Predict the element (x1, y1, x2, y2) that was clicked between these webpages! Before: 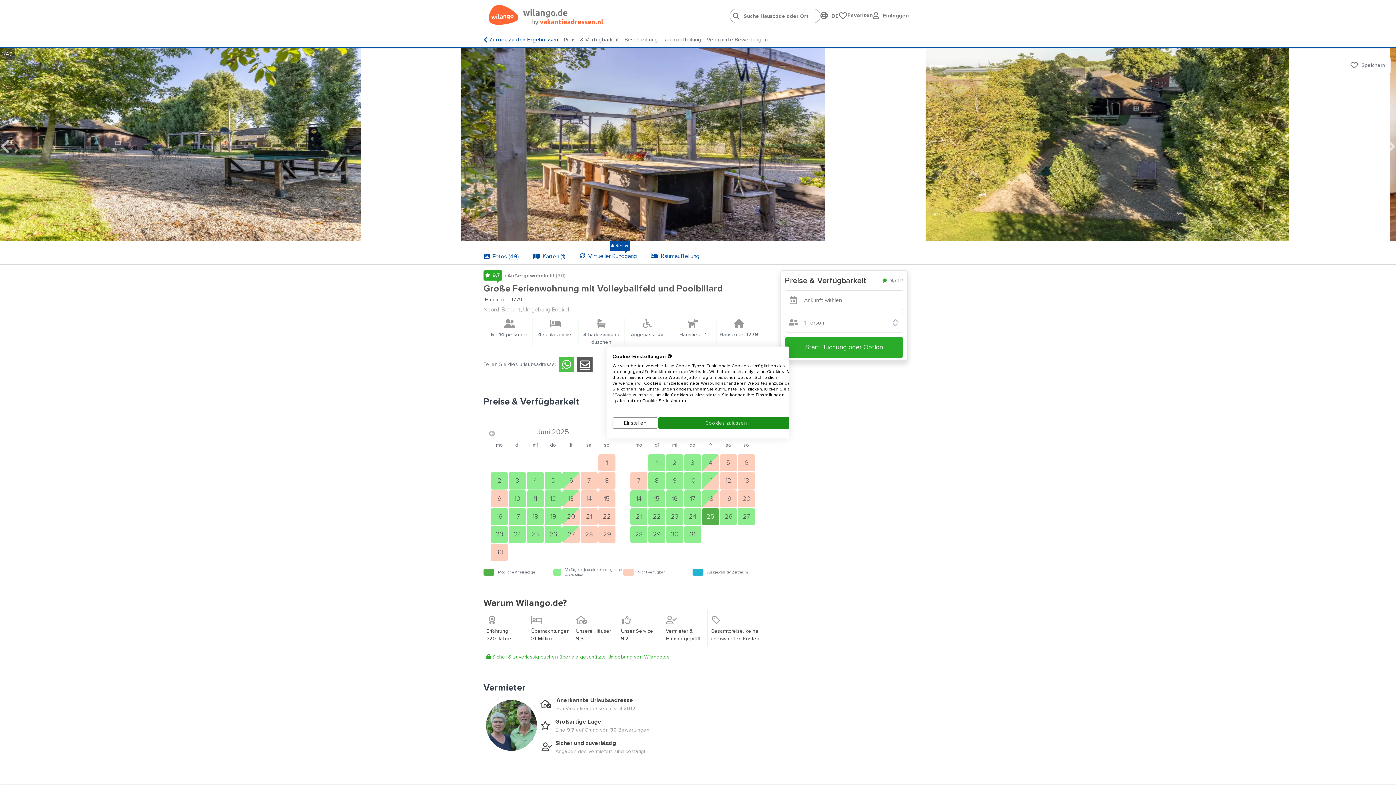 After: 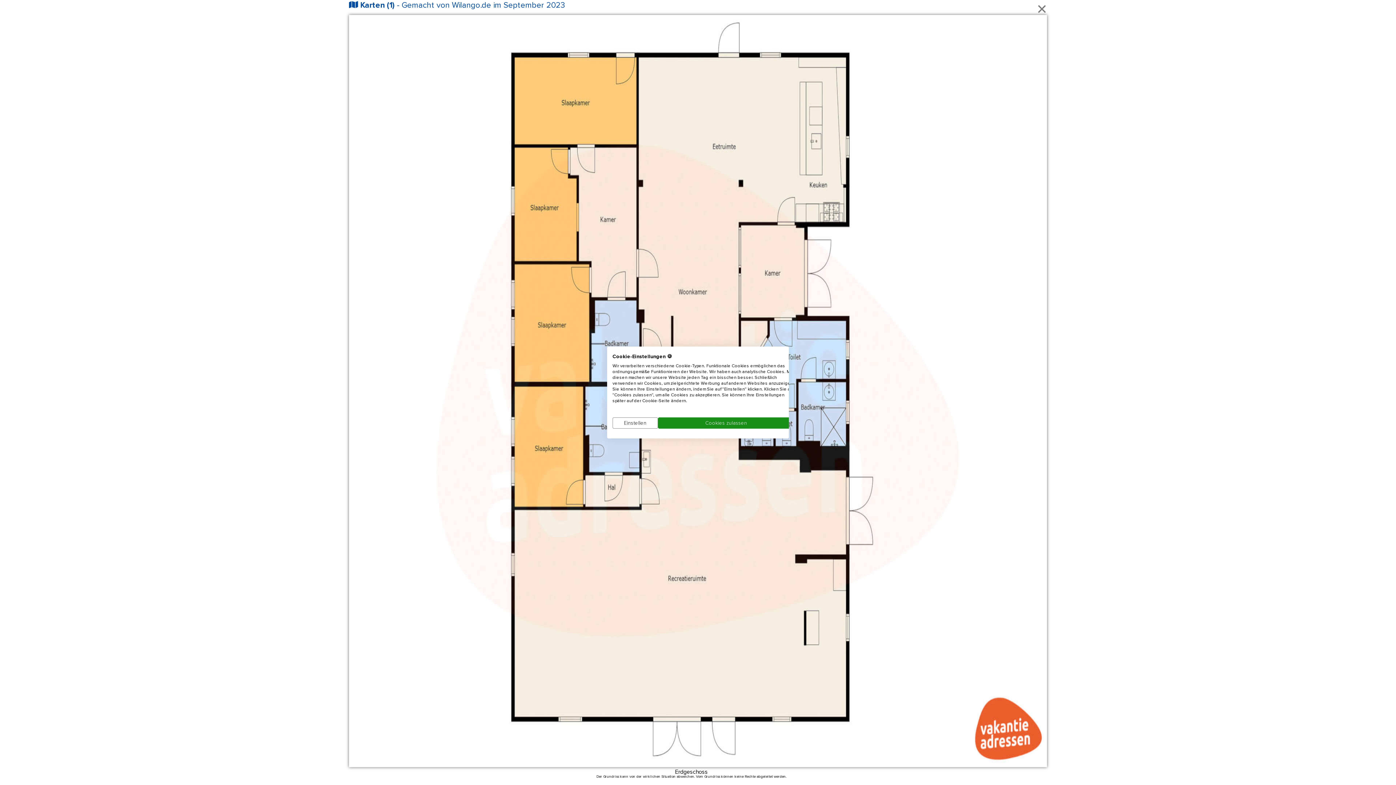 Action: bbox: (533, 251, 565, 261) label:   Karten (1)